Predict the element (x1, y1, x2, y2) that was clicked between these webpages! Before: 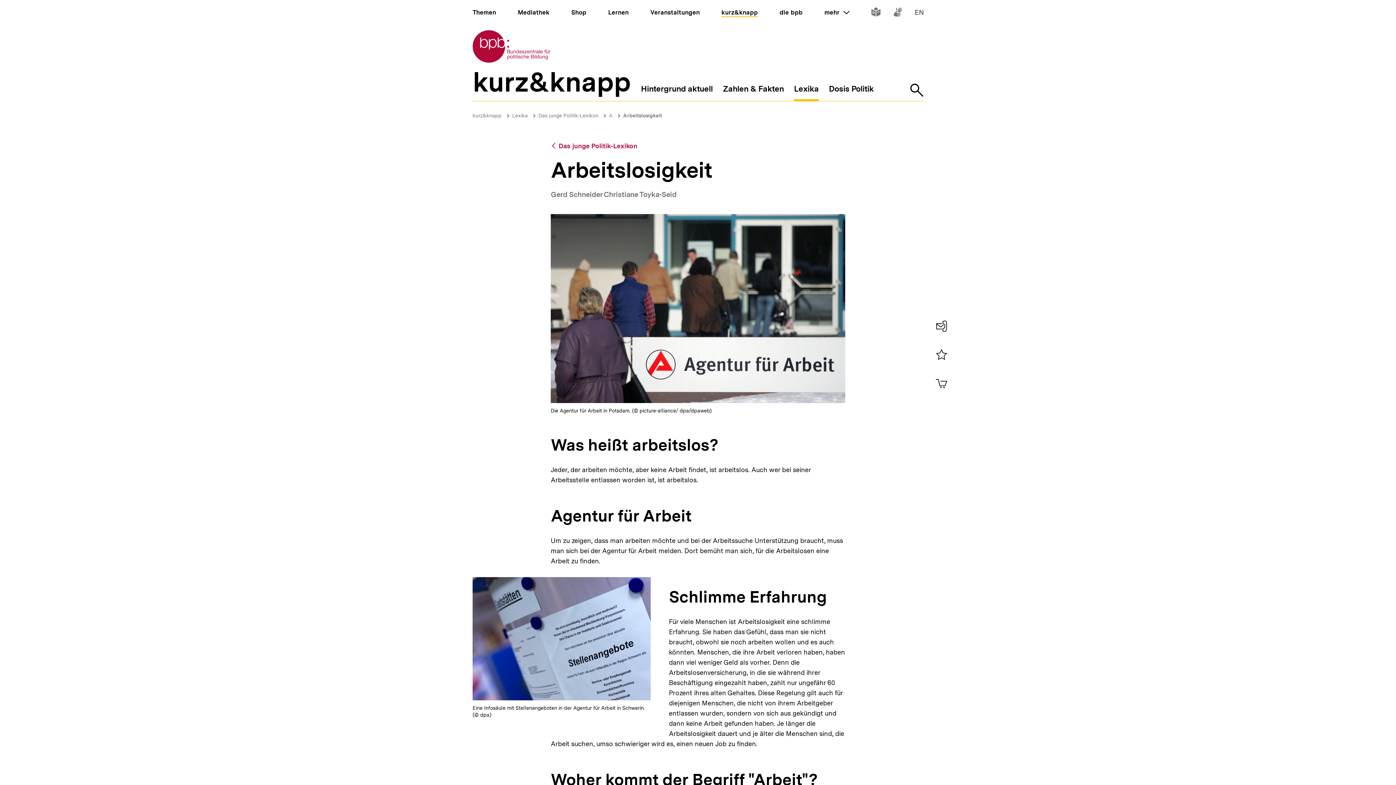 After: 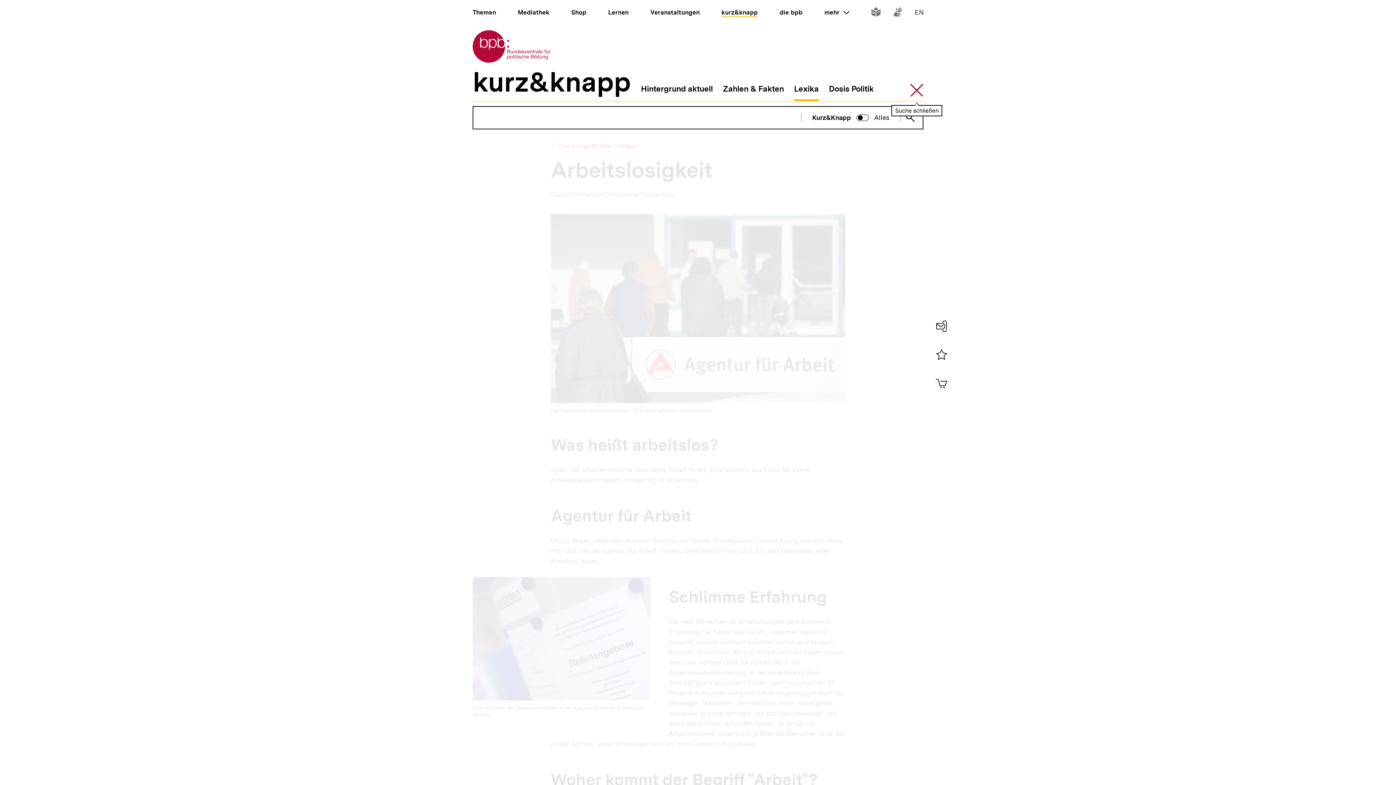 Action: bbox: (910, 83, 923, 101) label: Suche öffnen